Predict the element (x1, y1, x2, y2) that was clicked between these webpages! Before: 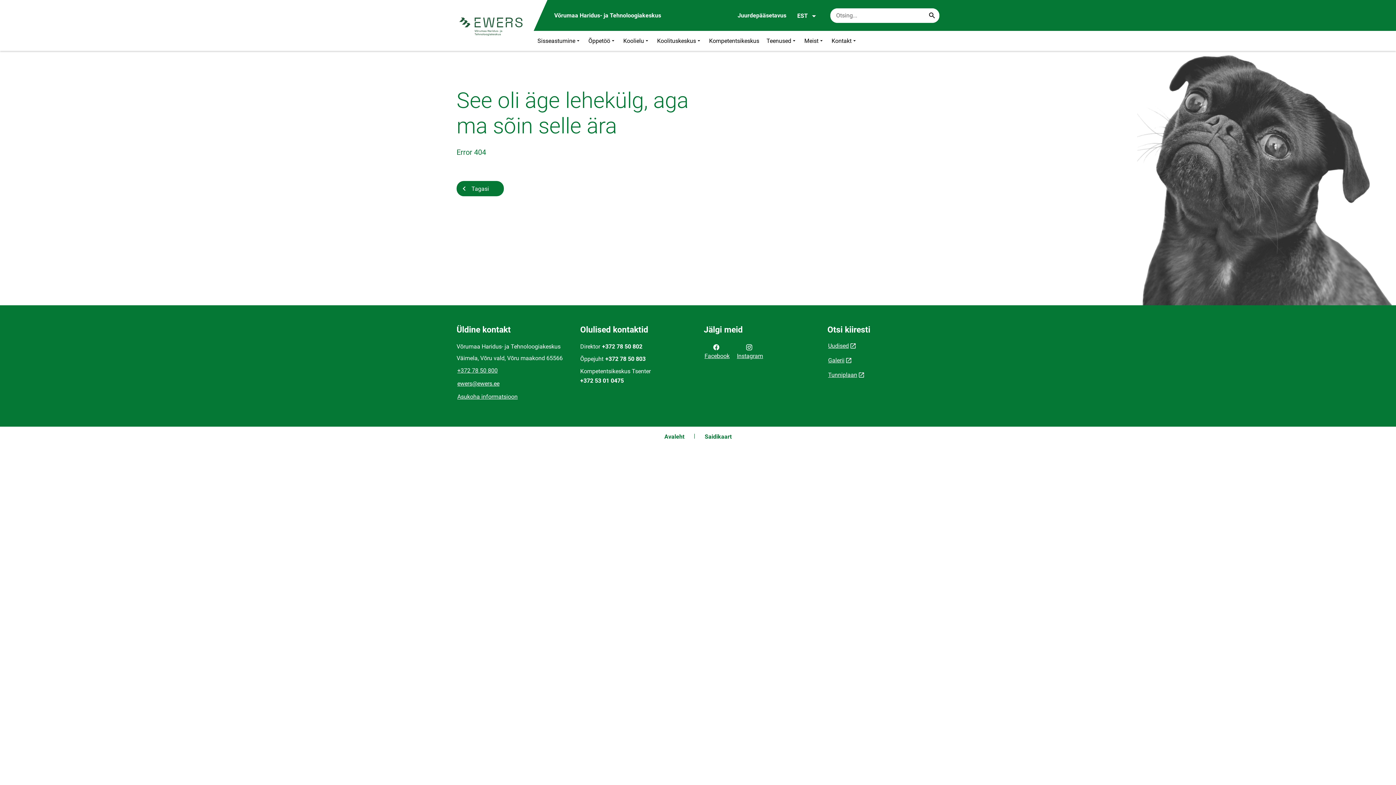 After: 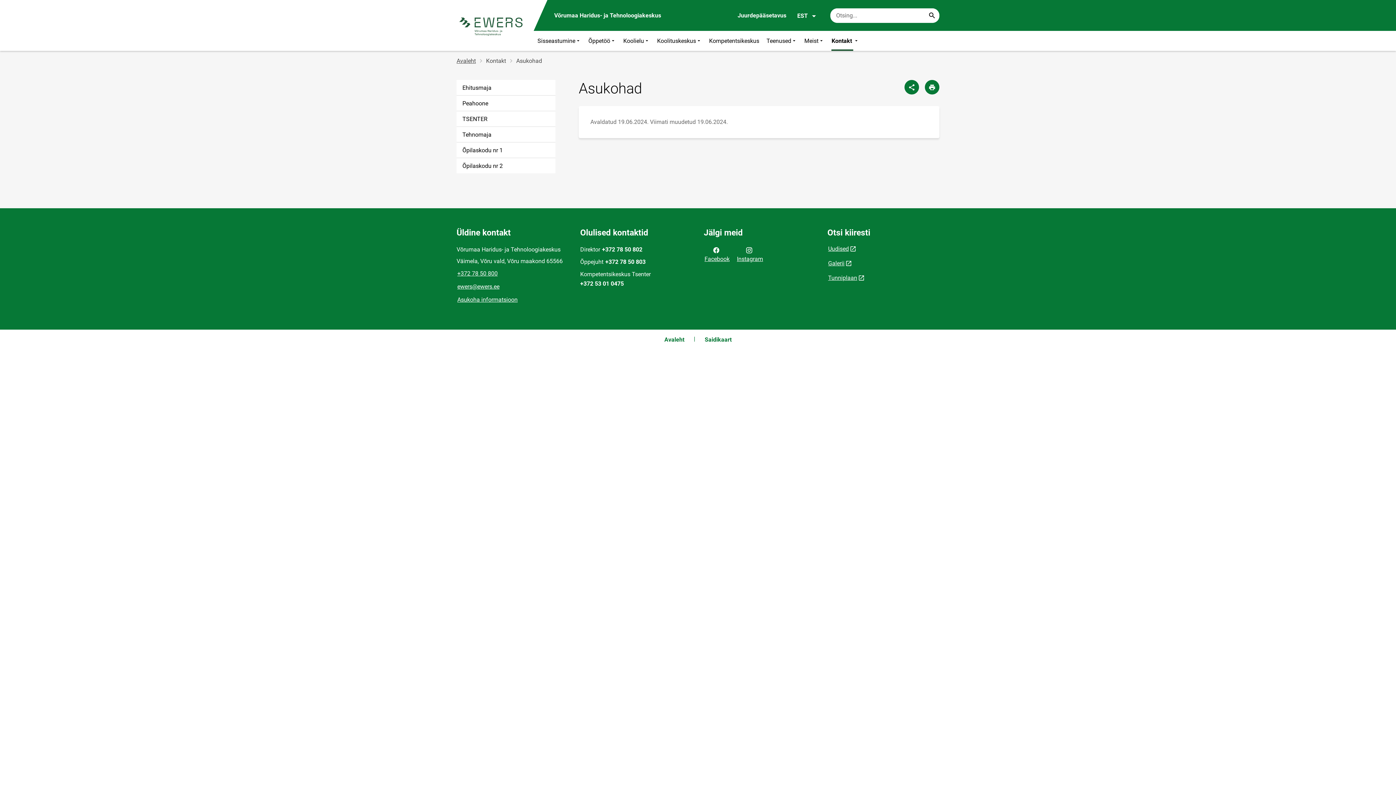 Action: label: Asukoha informatsioon bbox: (456, 392, 518, 402)